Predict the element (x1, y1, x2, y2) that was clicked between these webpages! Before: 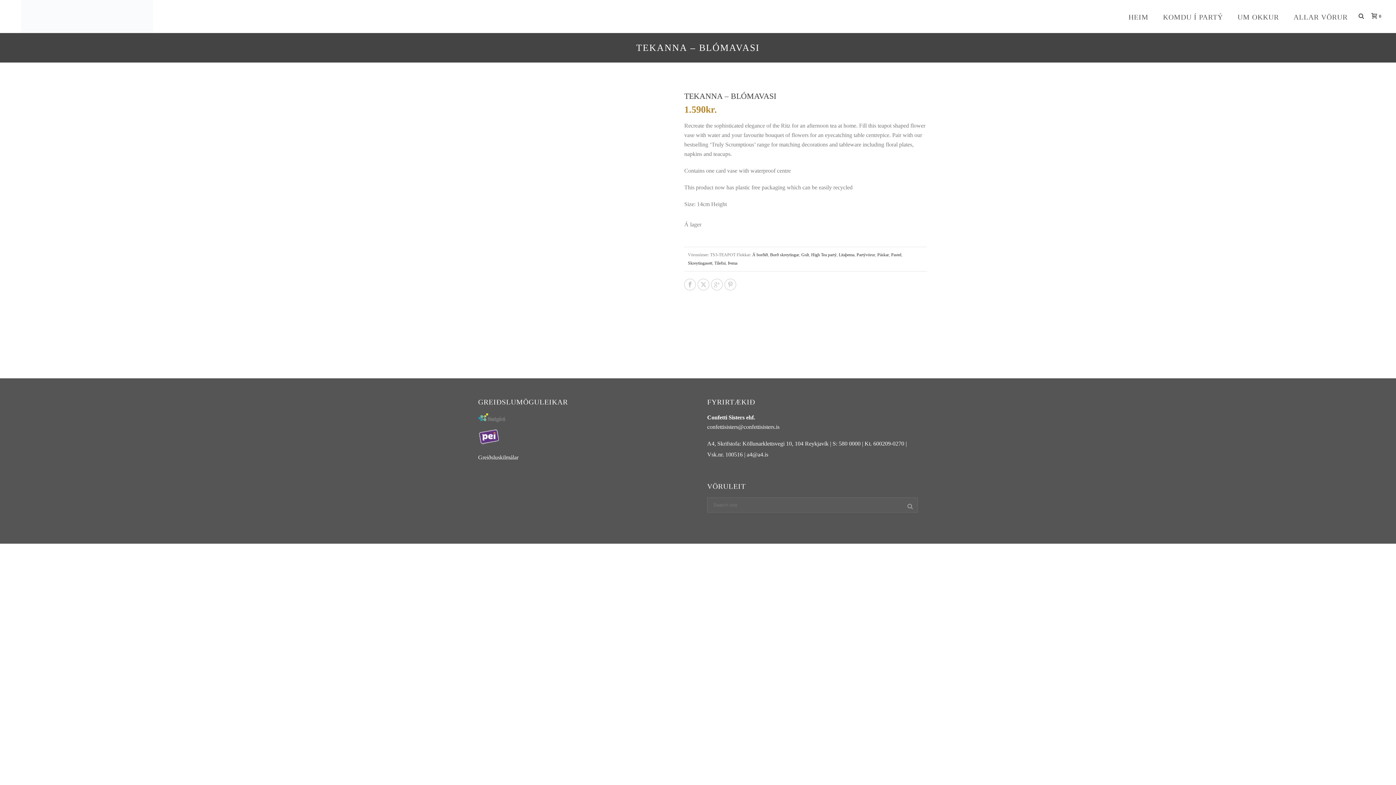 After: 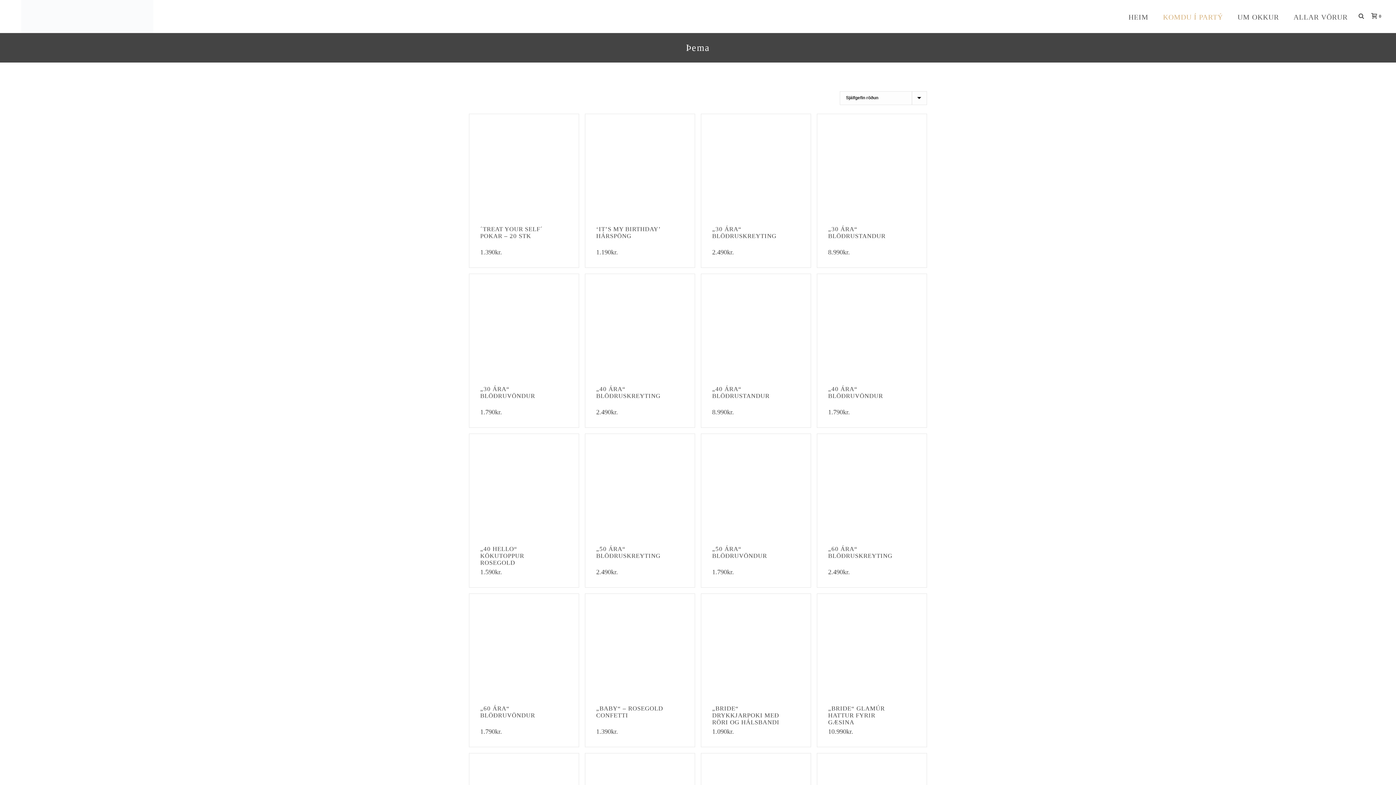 Action: label: Þema bbox: (728, 260, 737, 265)